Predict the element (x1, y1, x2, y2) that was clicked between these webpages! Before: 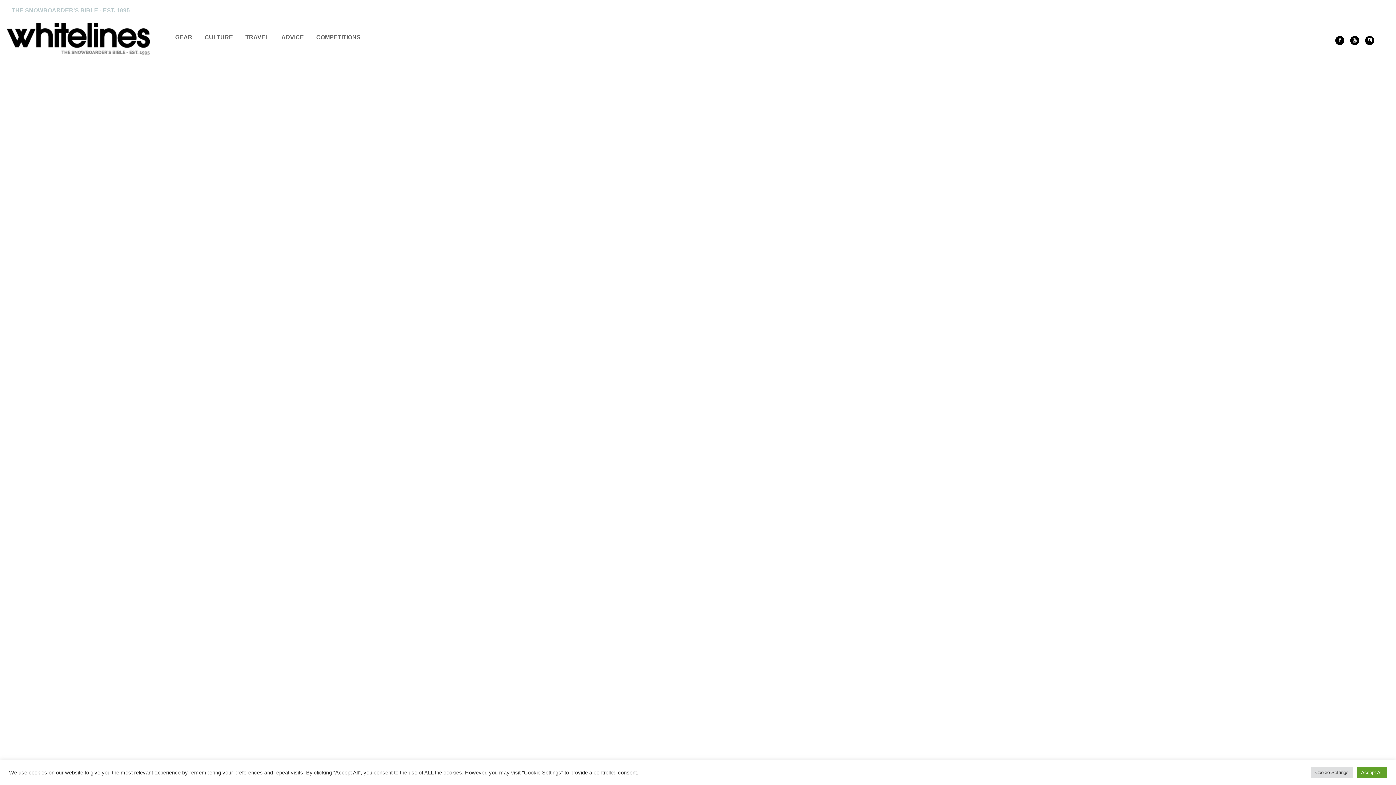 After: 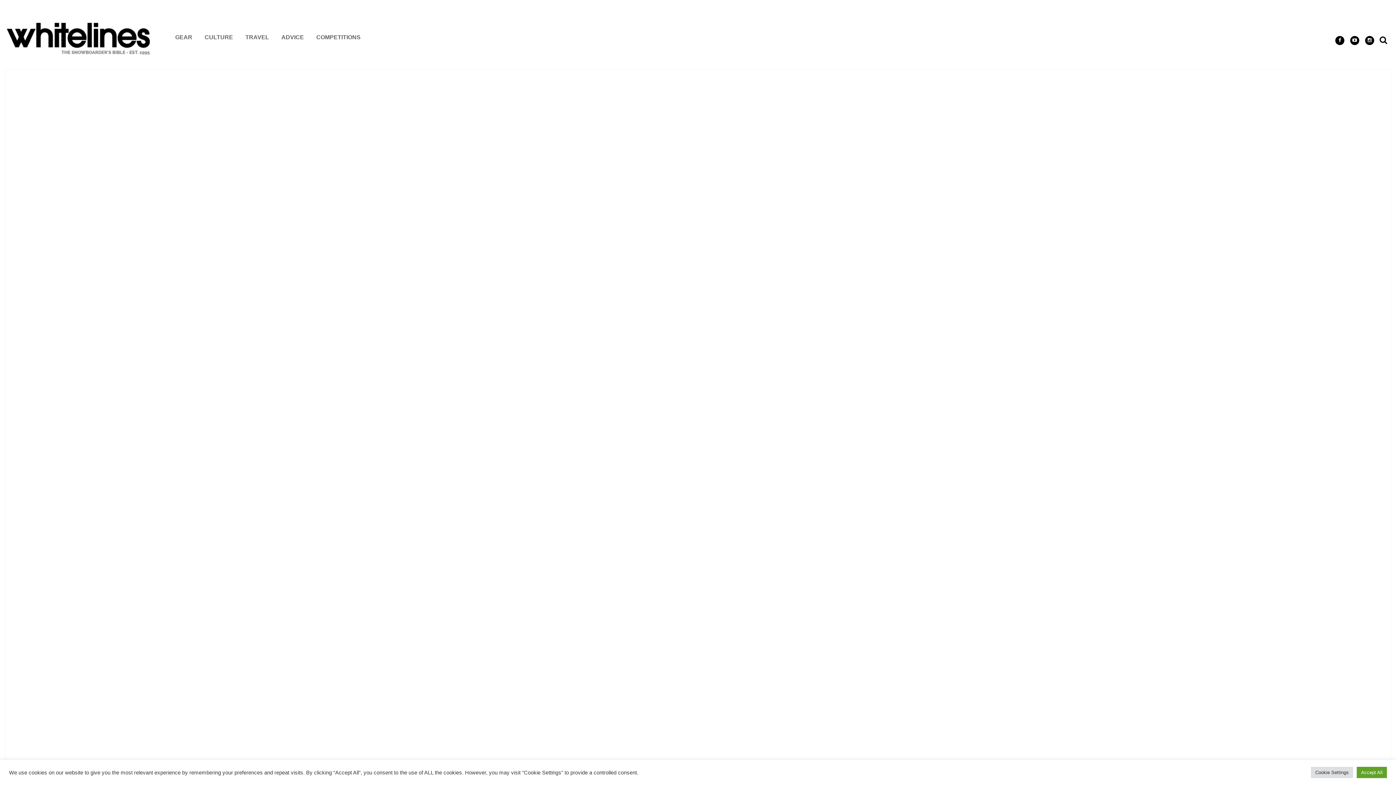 Action: bbox: (0, 33, 162, 40)